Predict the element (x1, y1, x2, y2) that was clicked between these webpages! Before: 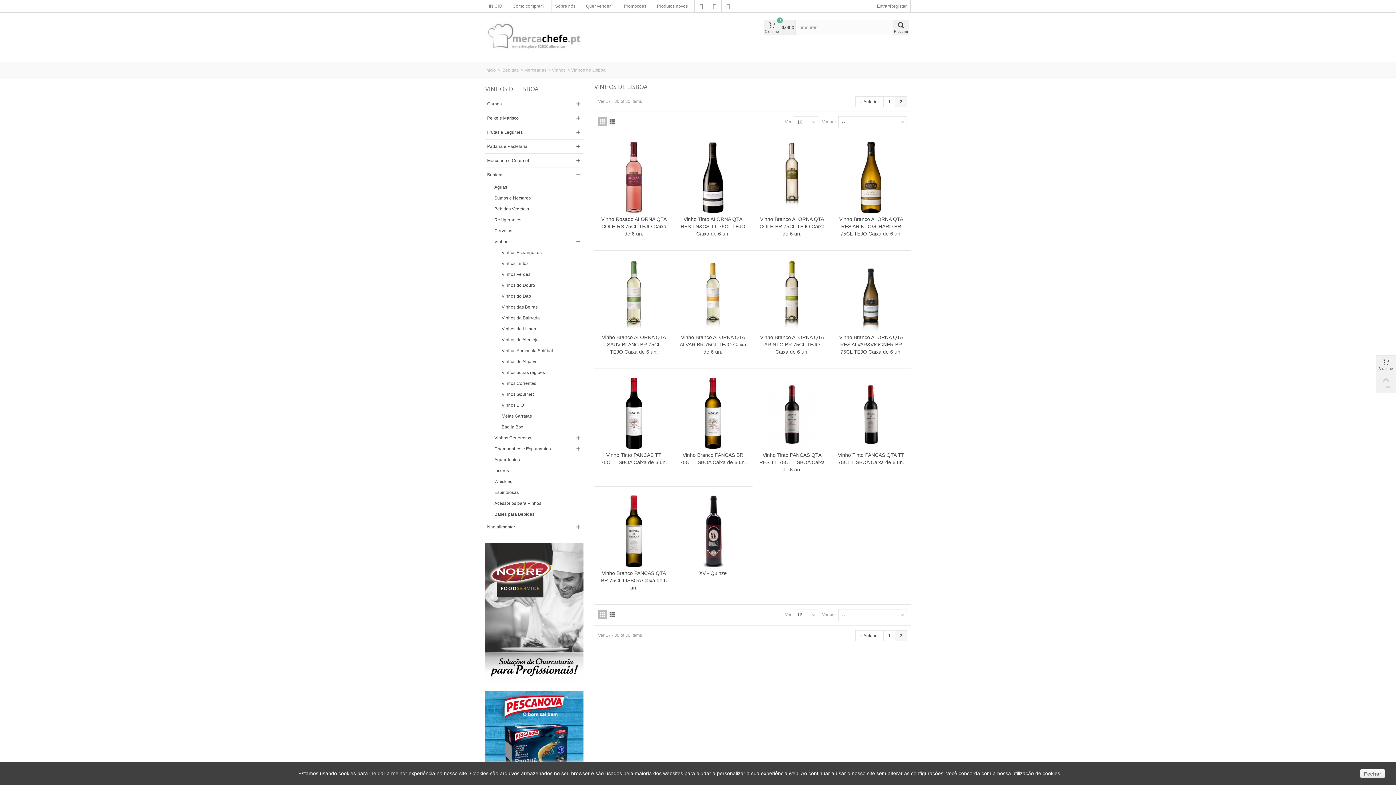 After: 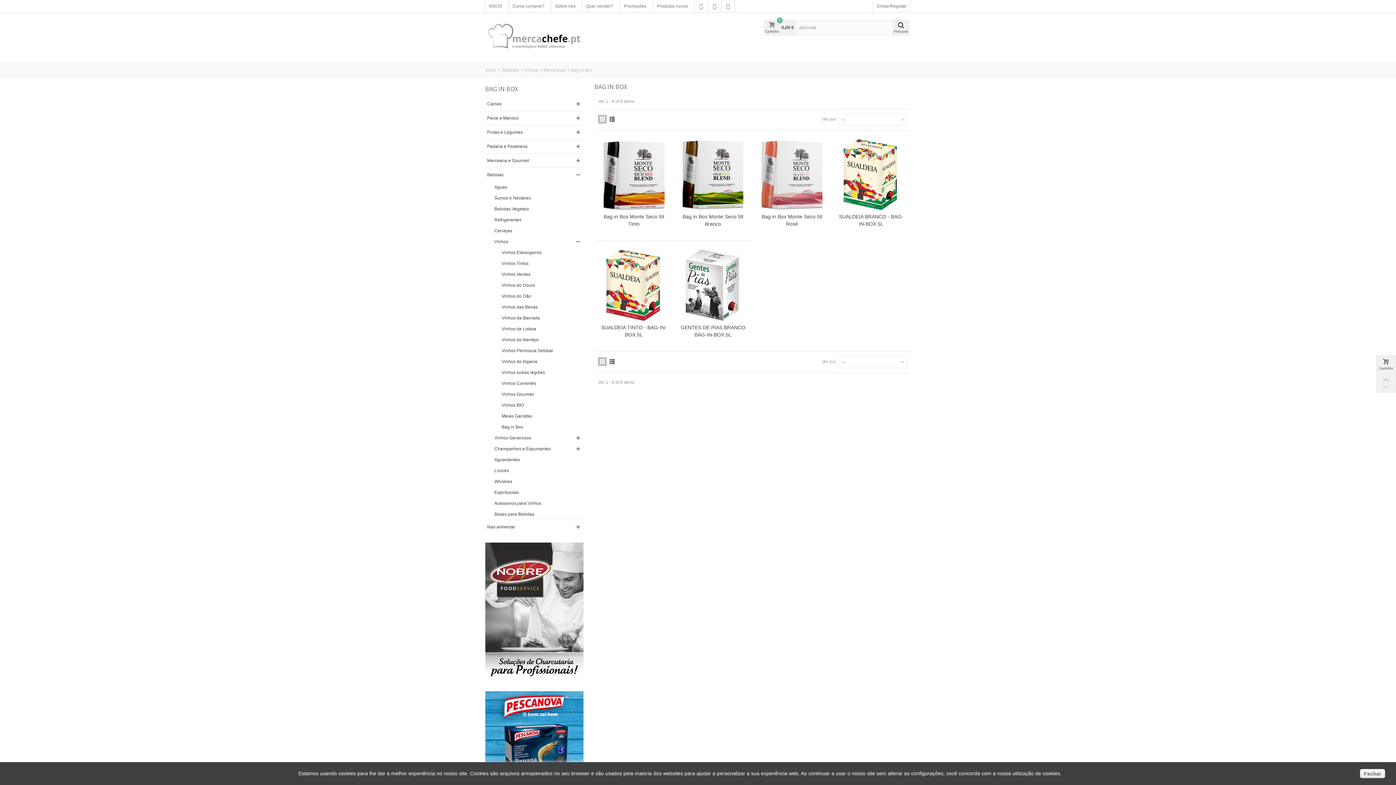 Action: bbox: (500, 421, 583, 432) label: Bag in Box